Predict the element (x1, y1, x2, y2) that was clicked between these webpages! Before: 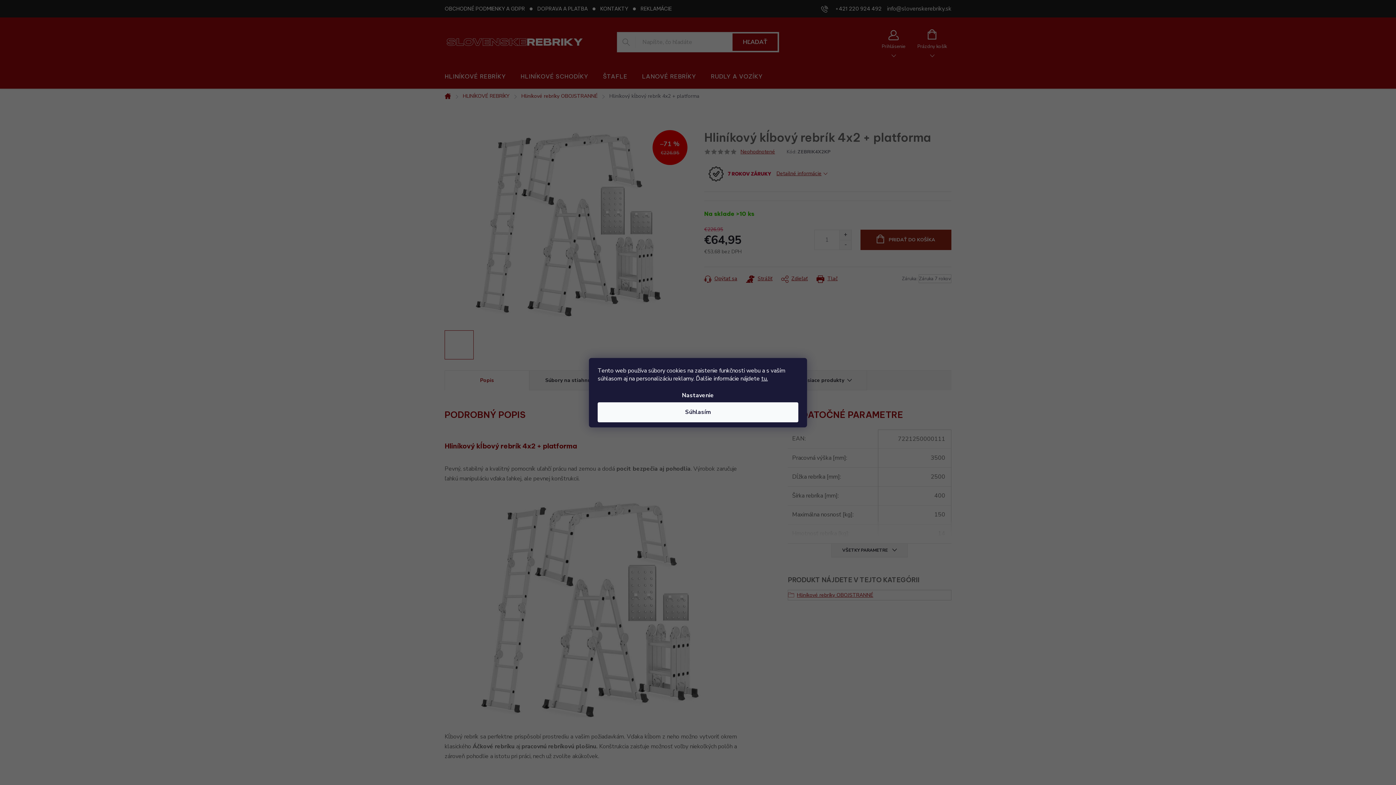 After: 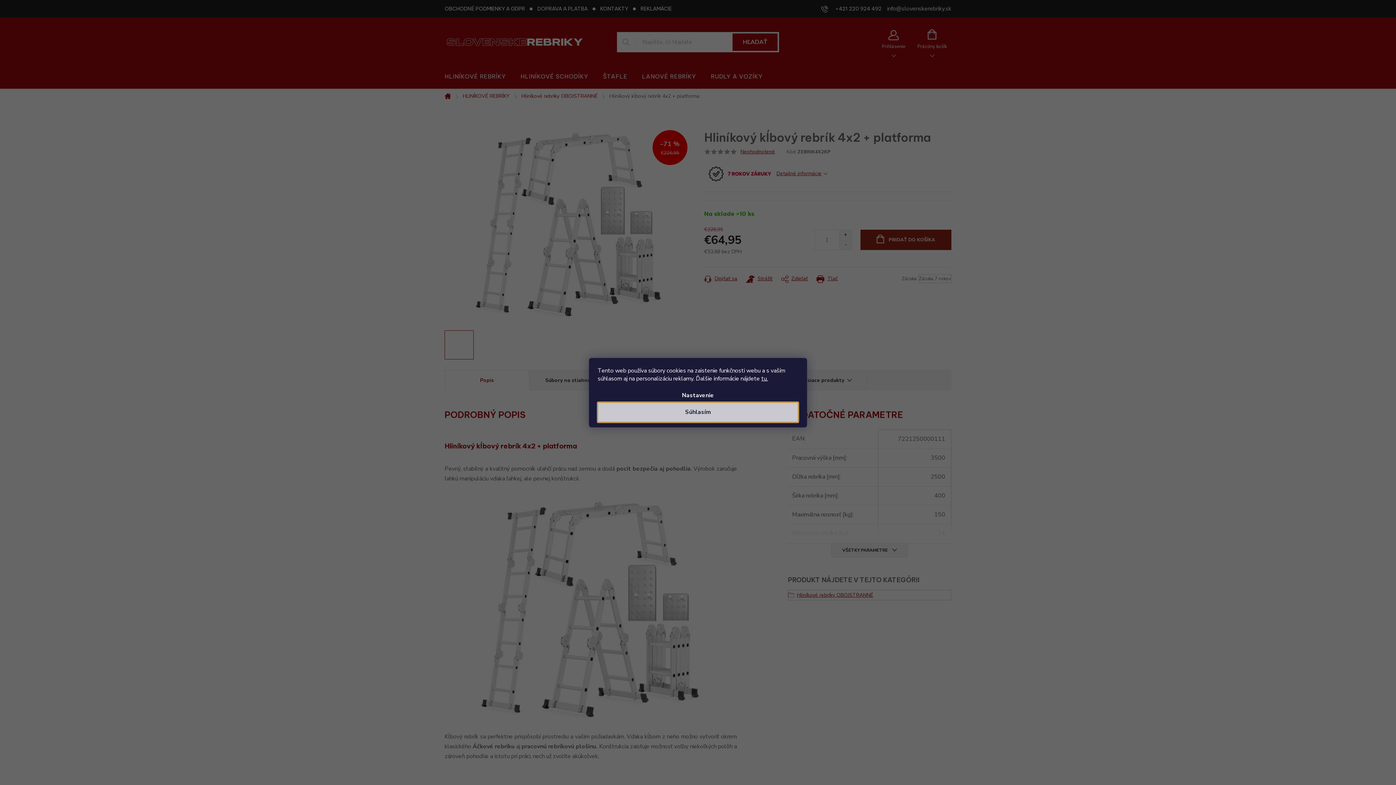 Action: bbox: (597, 402, 798, 422) label: Súhlasím